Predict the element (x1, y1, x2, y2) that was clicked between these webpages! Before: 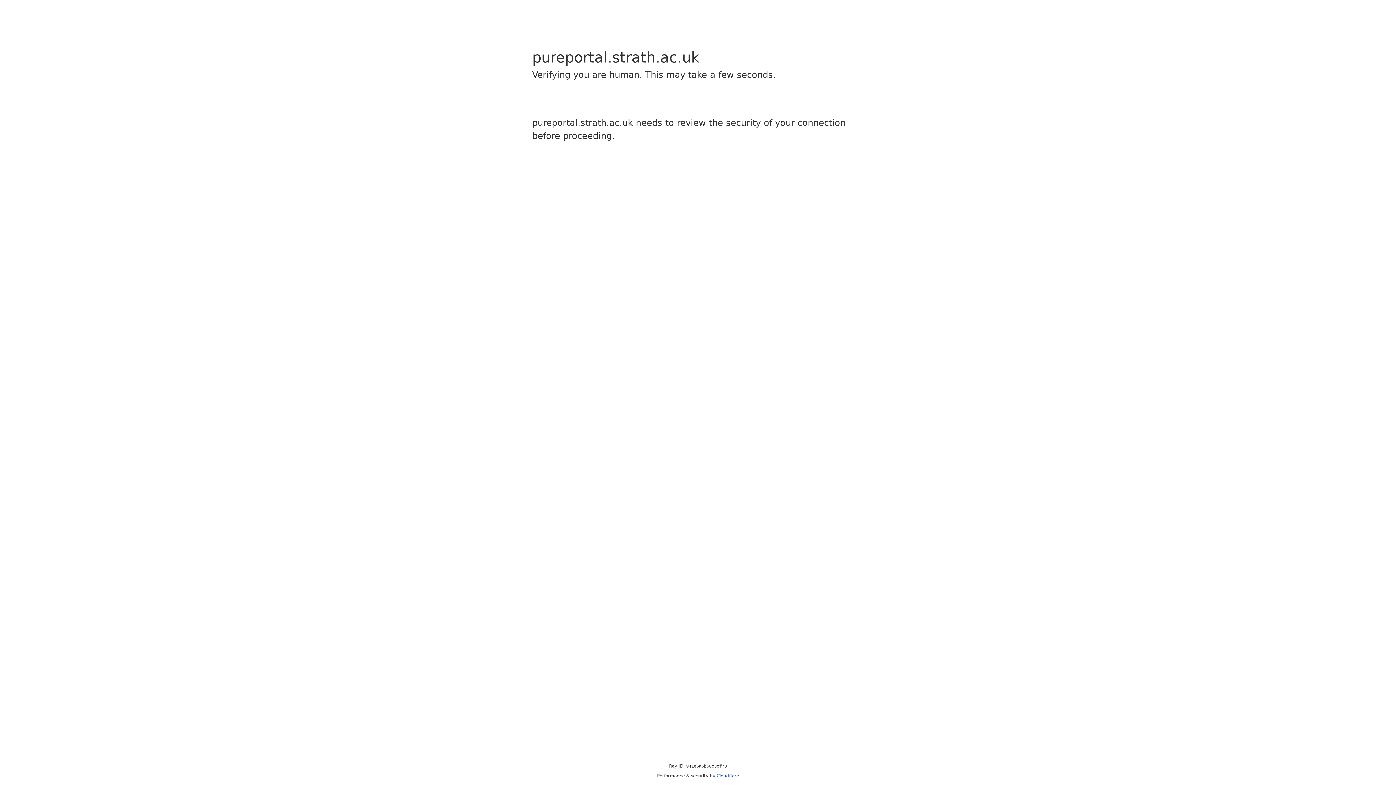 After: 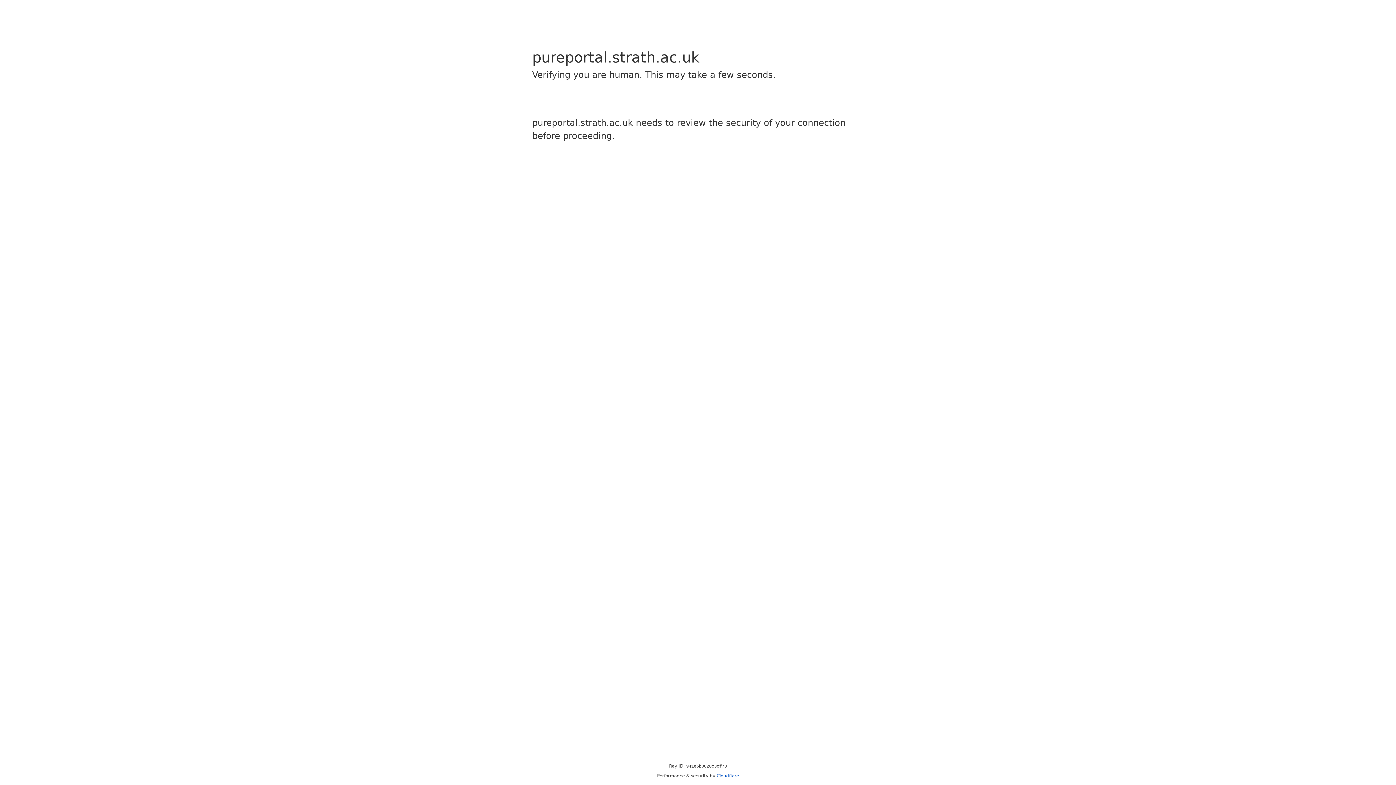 Action: bbox: (716, 773, 739, 778) label: Cloudflare